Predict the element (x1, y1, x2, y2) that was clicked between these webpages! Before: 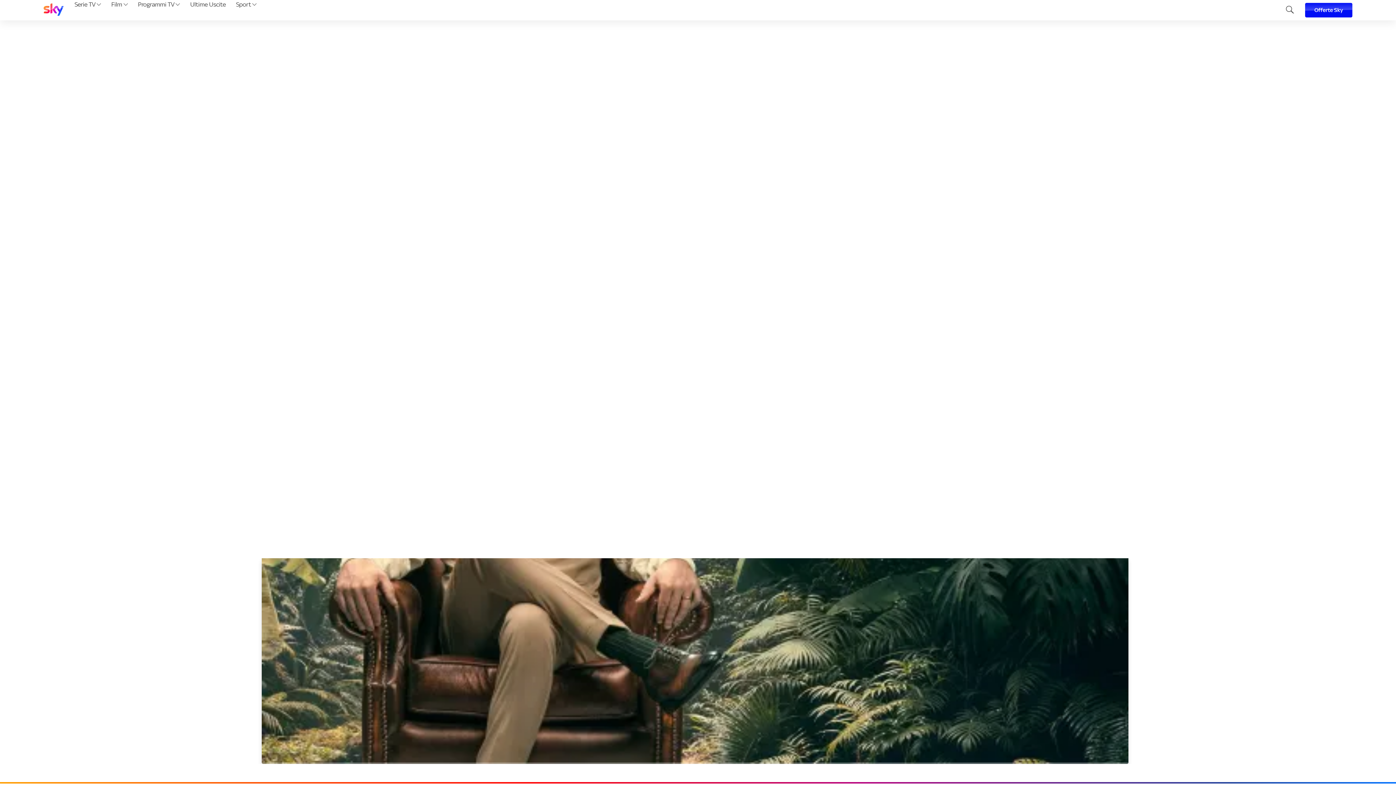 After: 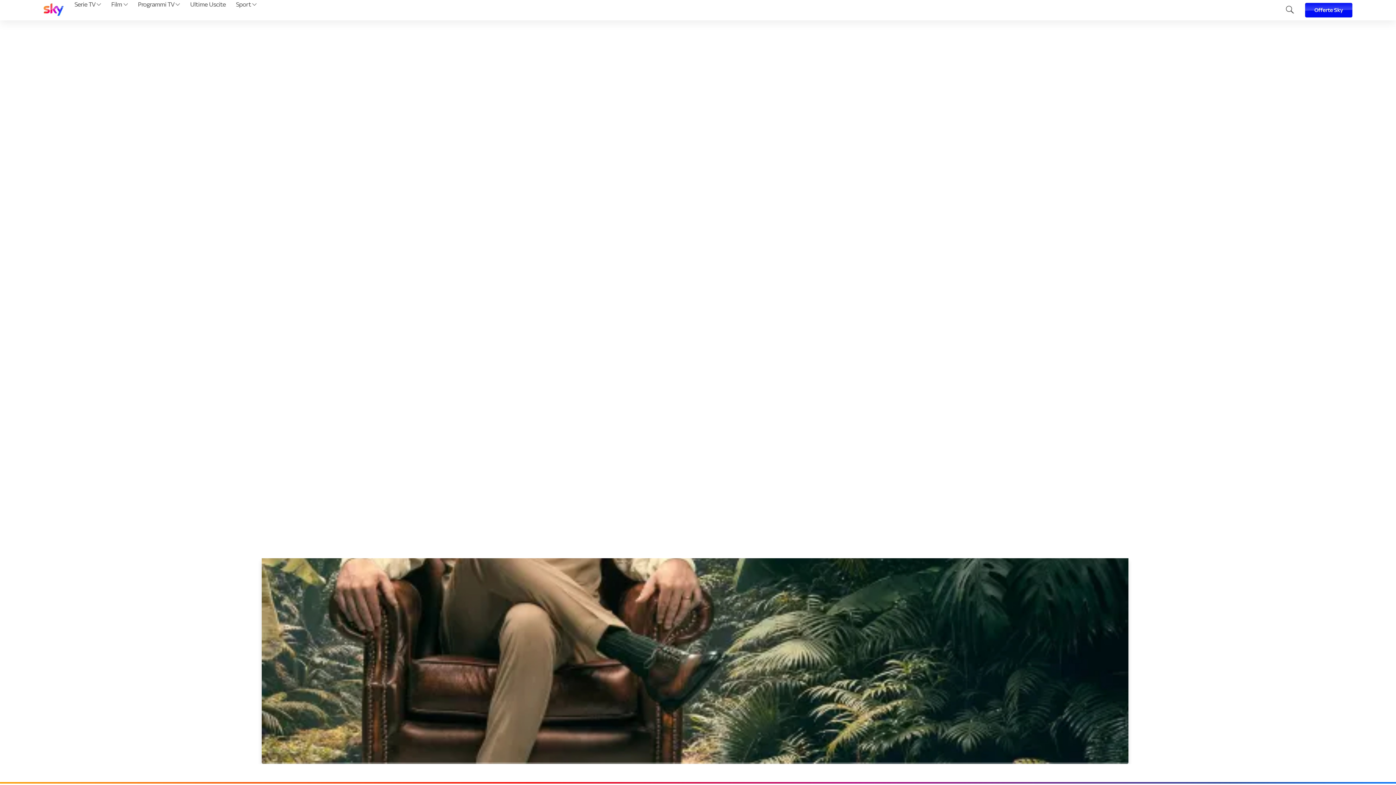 Action: bbox: (43, 3, 63, 17)